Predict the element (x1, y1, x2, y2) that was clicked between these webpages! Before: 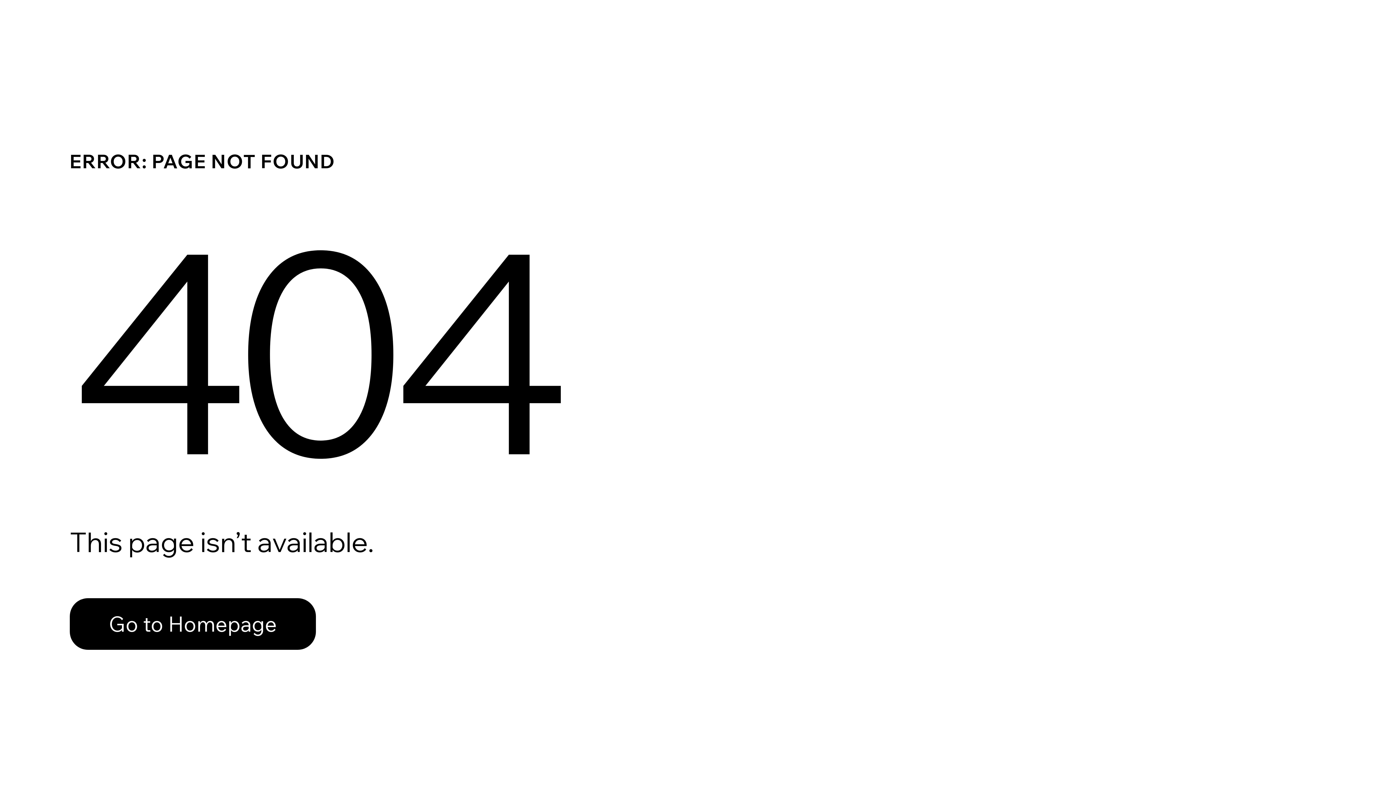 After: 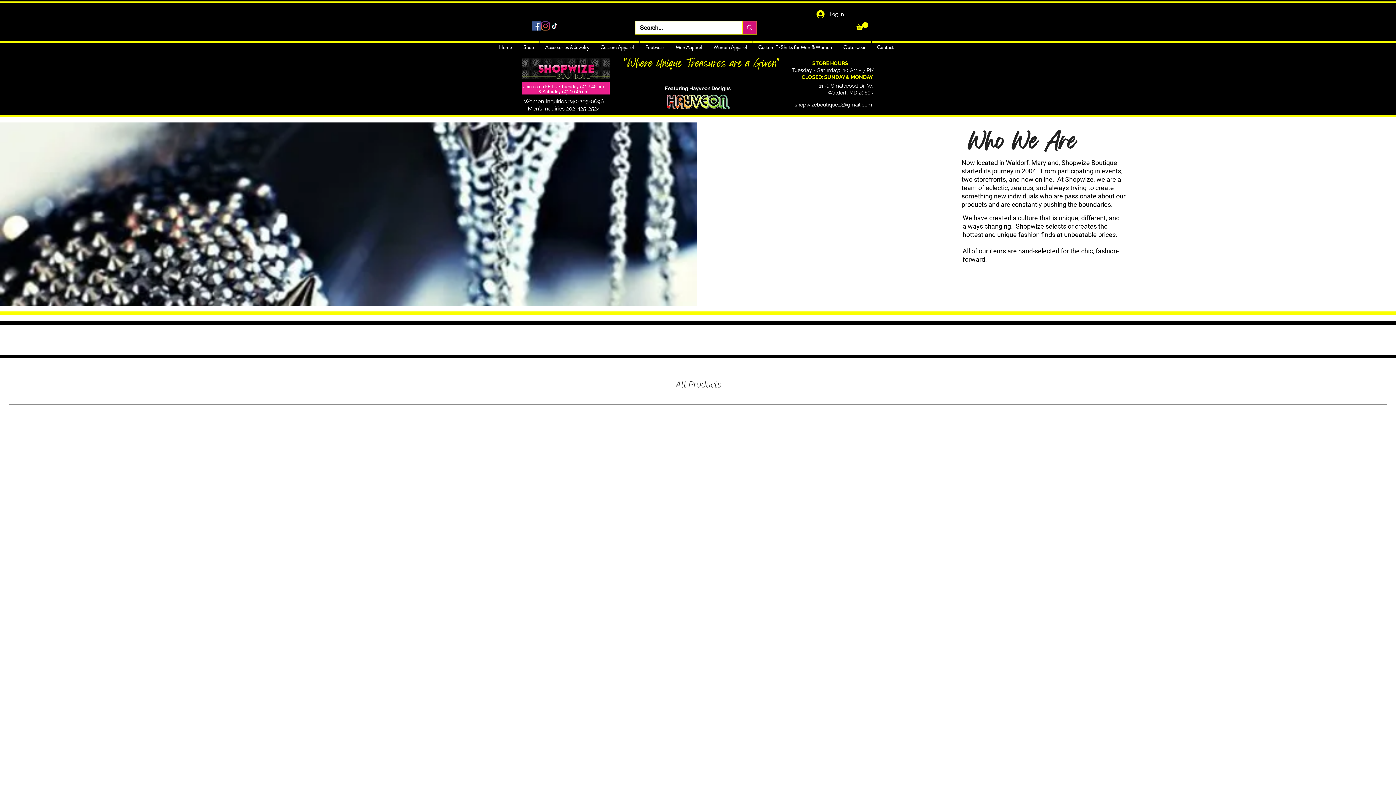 Action: label: Go to Homepage bbox: (69, 582, 768, 659)